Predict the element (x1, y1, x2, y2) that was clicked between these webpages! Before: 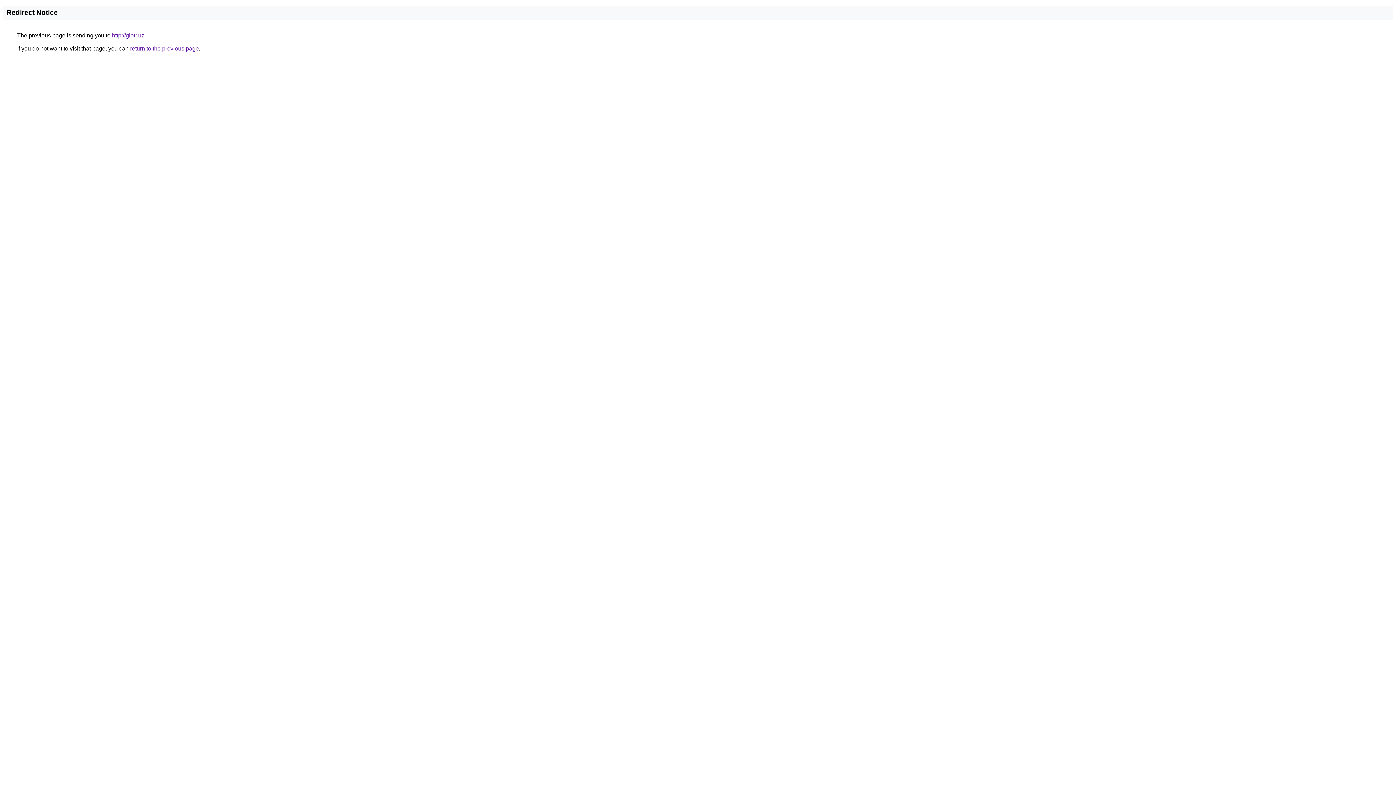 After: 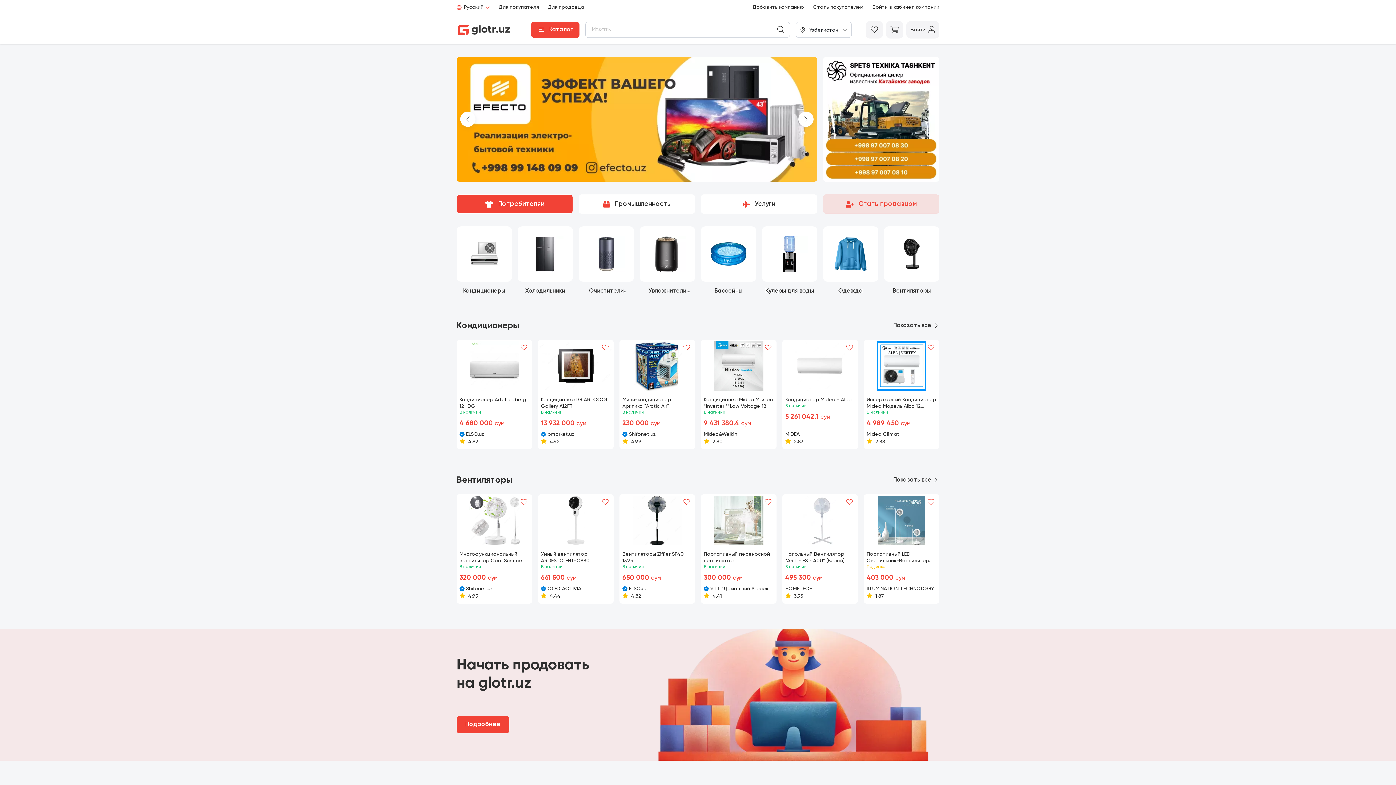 Action: label: http://glotr.uz bbox: (112, 32, 144, 38)